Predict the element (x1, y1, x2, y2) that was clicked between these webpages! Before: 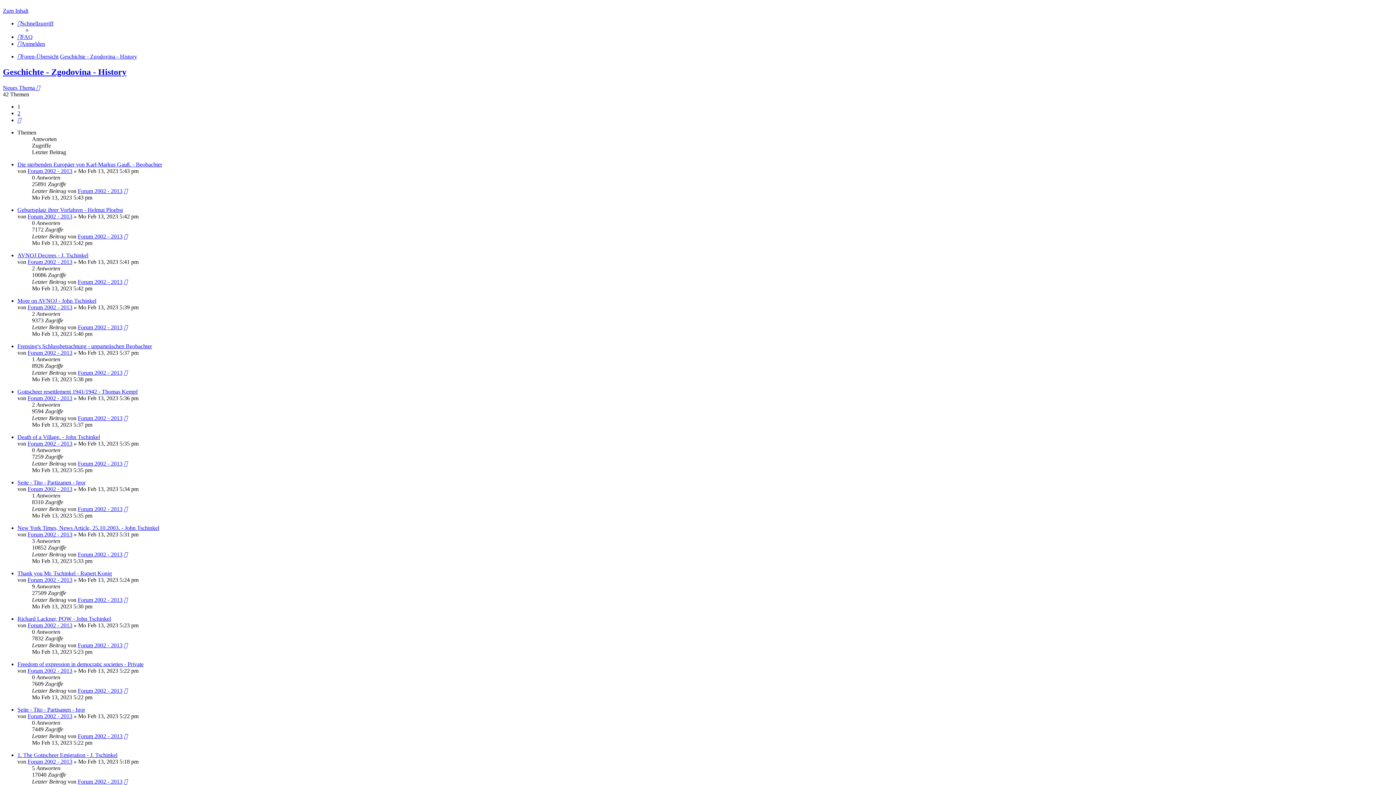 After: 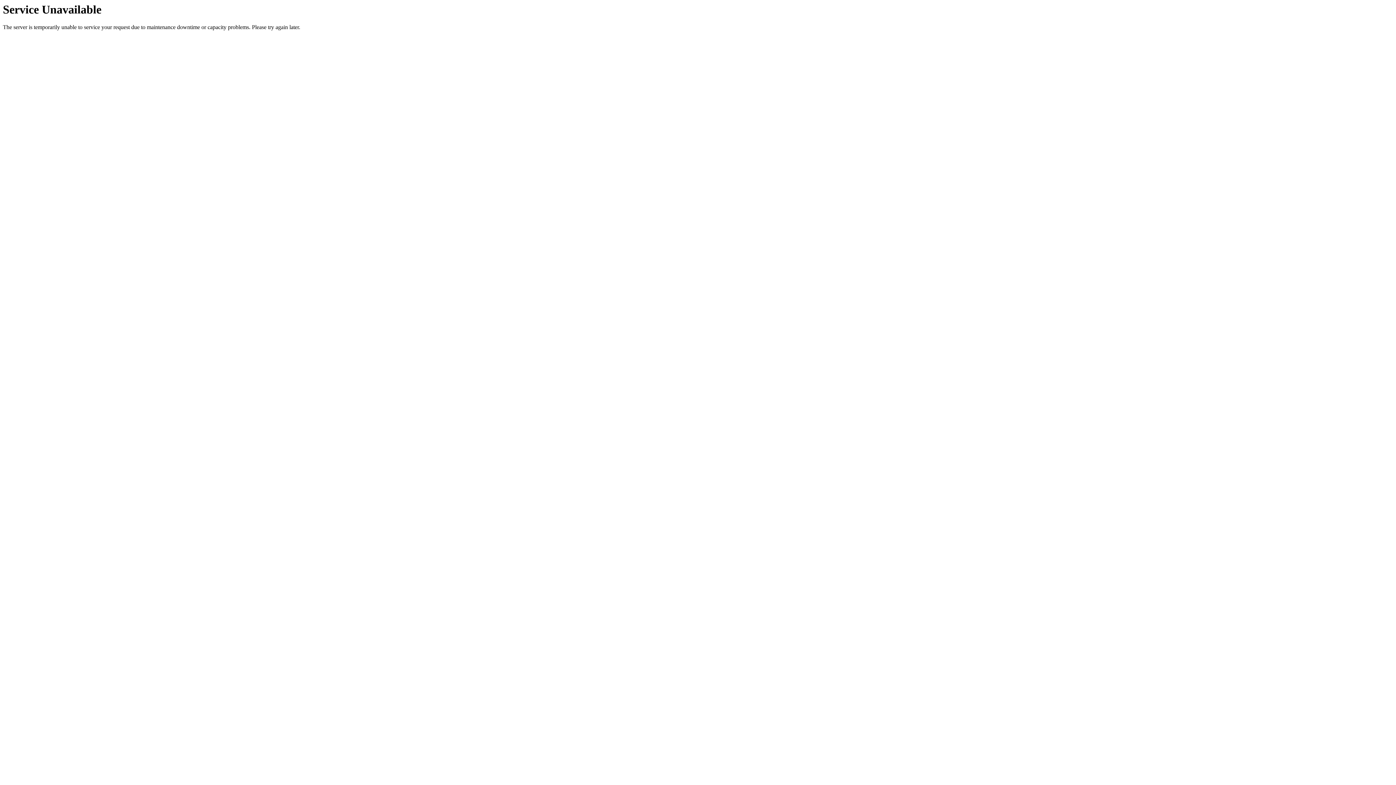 Action: bbox: (124, 551, 127, 557)